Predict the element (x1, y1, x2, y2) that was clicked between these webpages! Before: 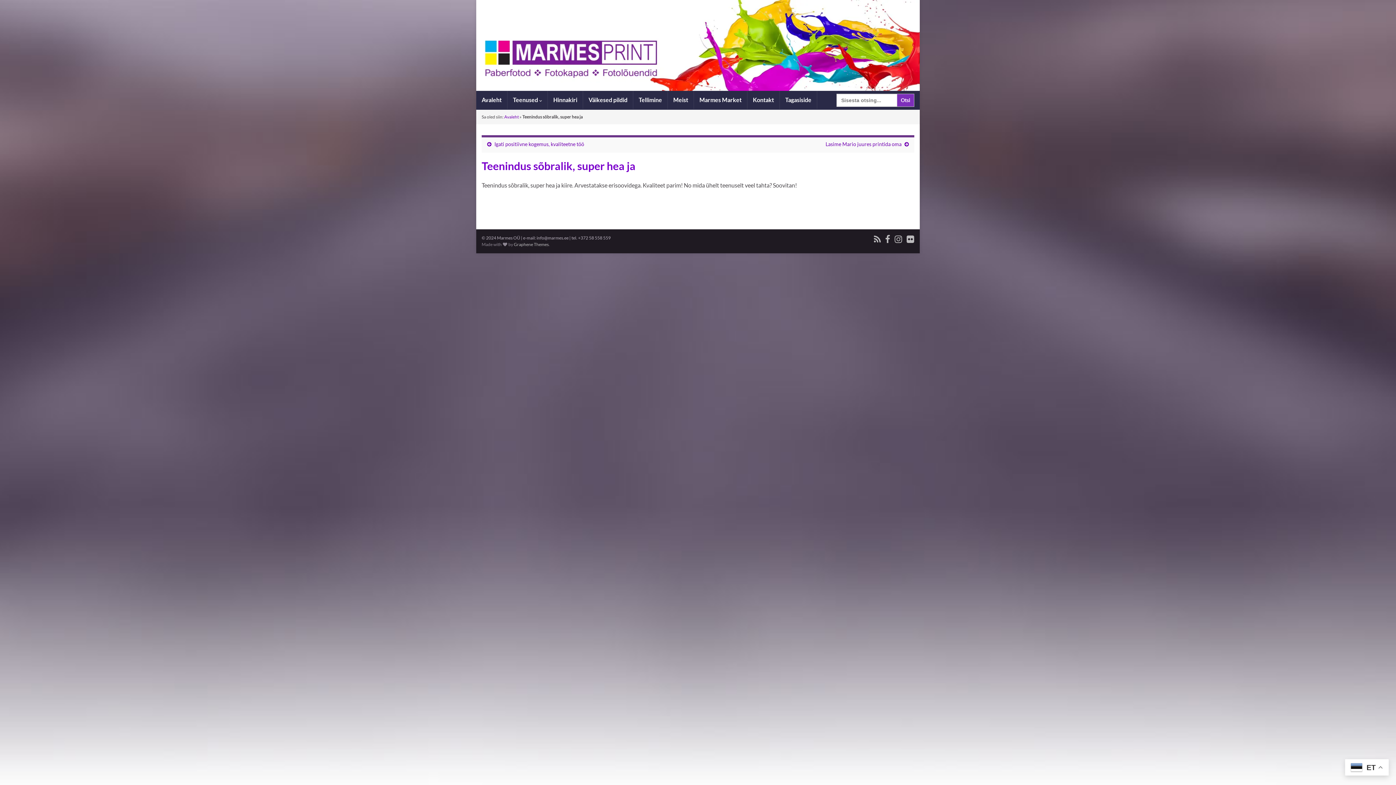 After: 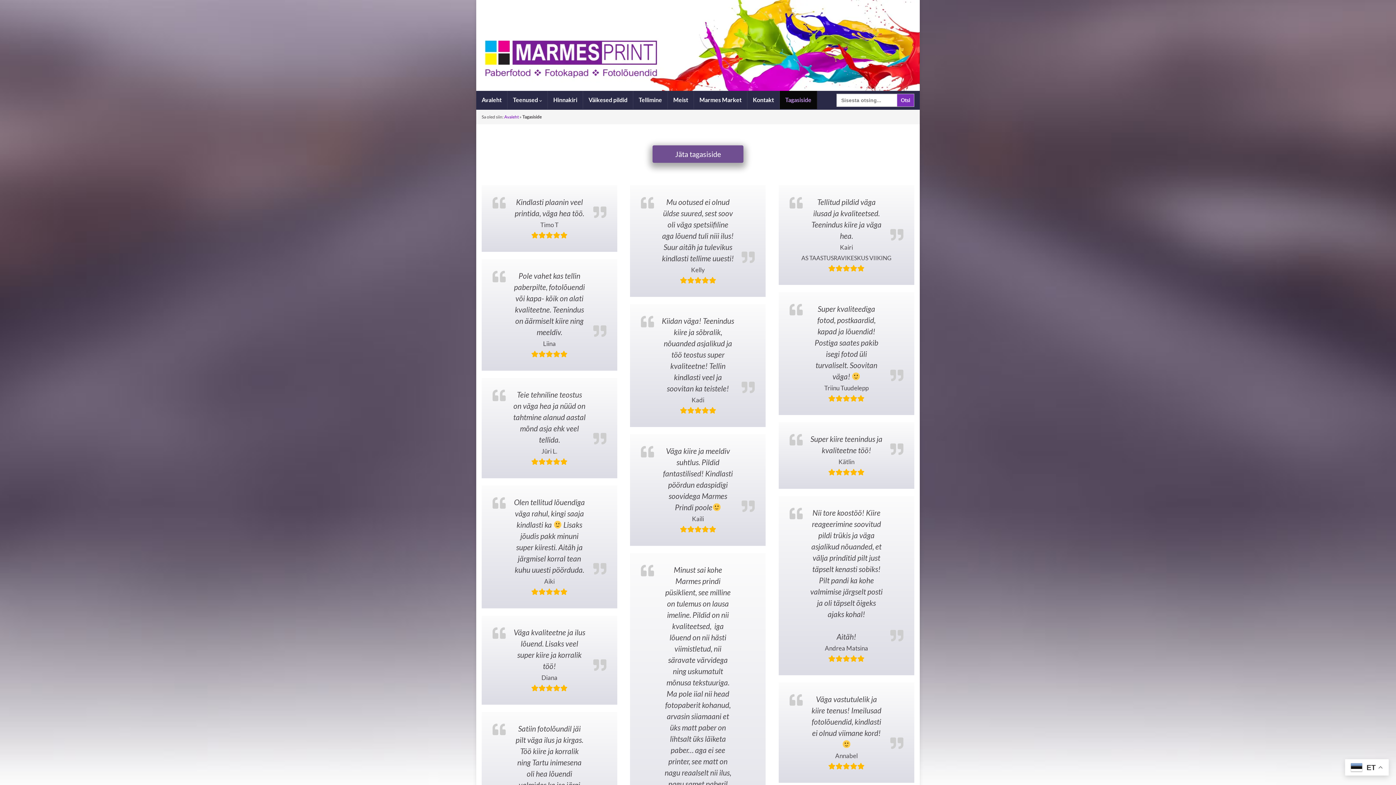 Action: bbox: (780, 90, 817, 109) label: Tagasiside